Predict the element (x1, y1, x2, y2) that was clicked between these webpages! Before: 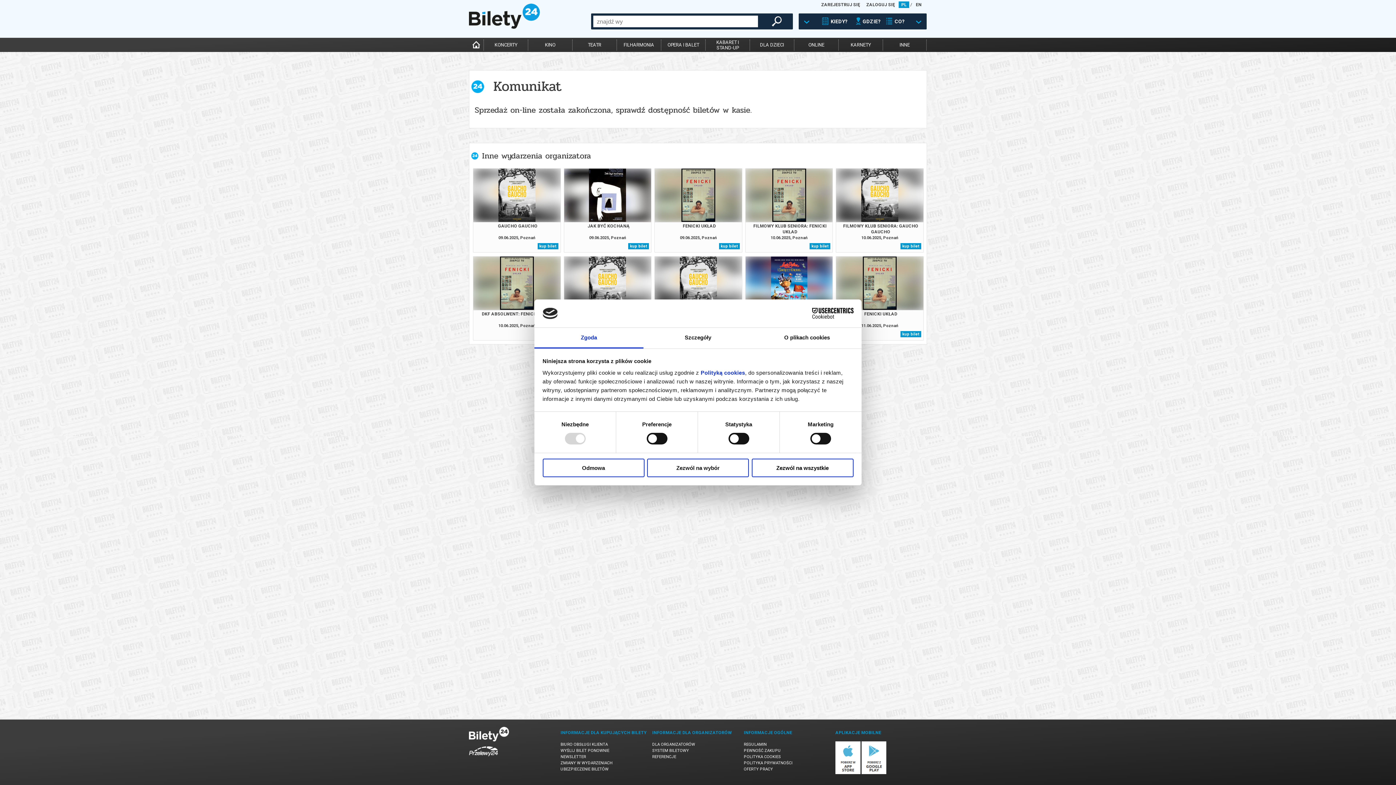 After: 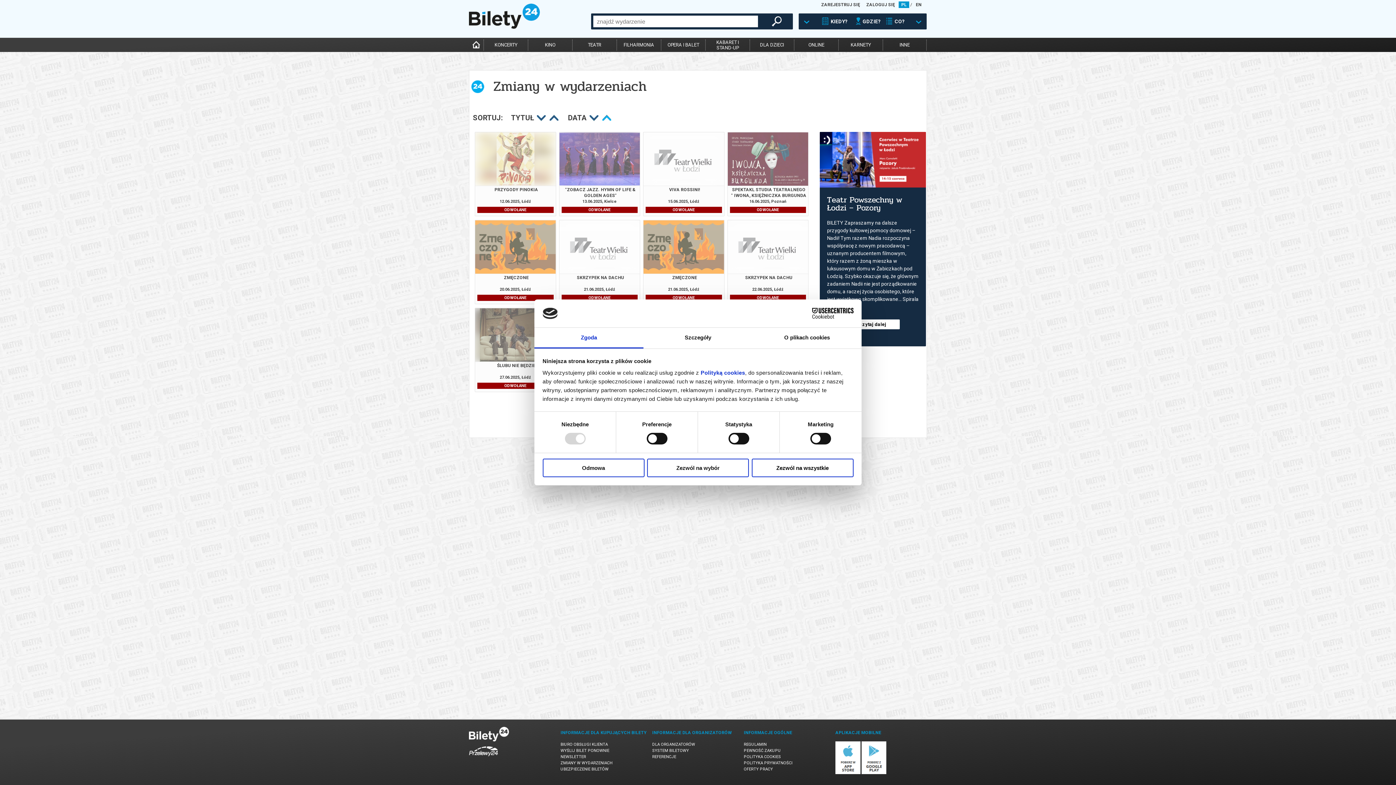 Action: bbox: (560, 761, 612, 765) label: ZMIANY W WYDARZENIACH